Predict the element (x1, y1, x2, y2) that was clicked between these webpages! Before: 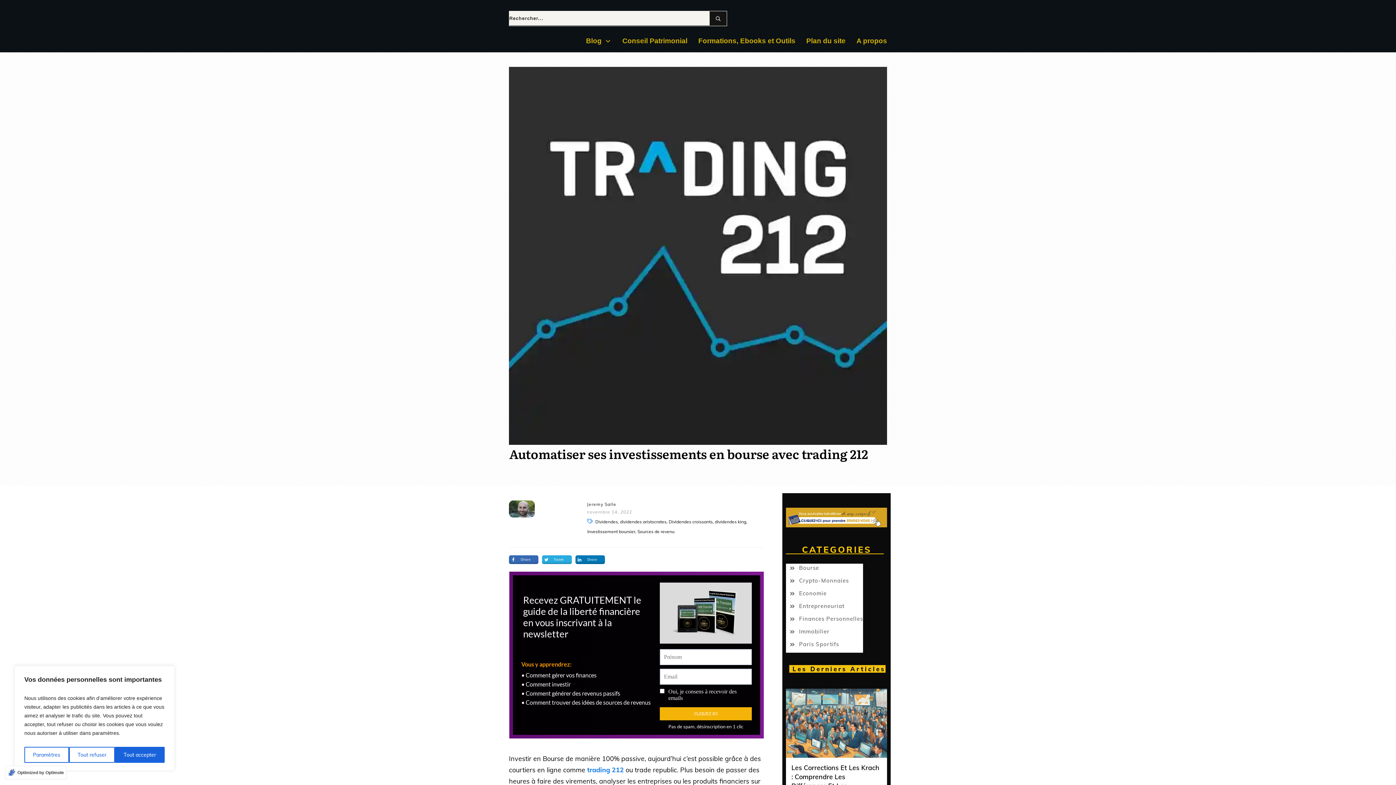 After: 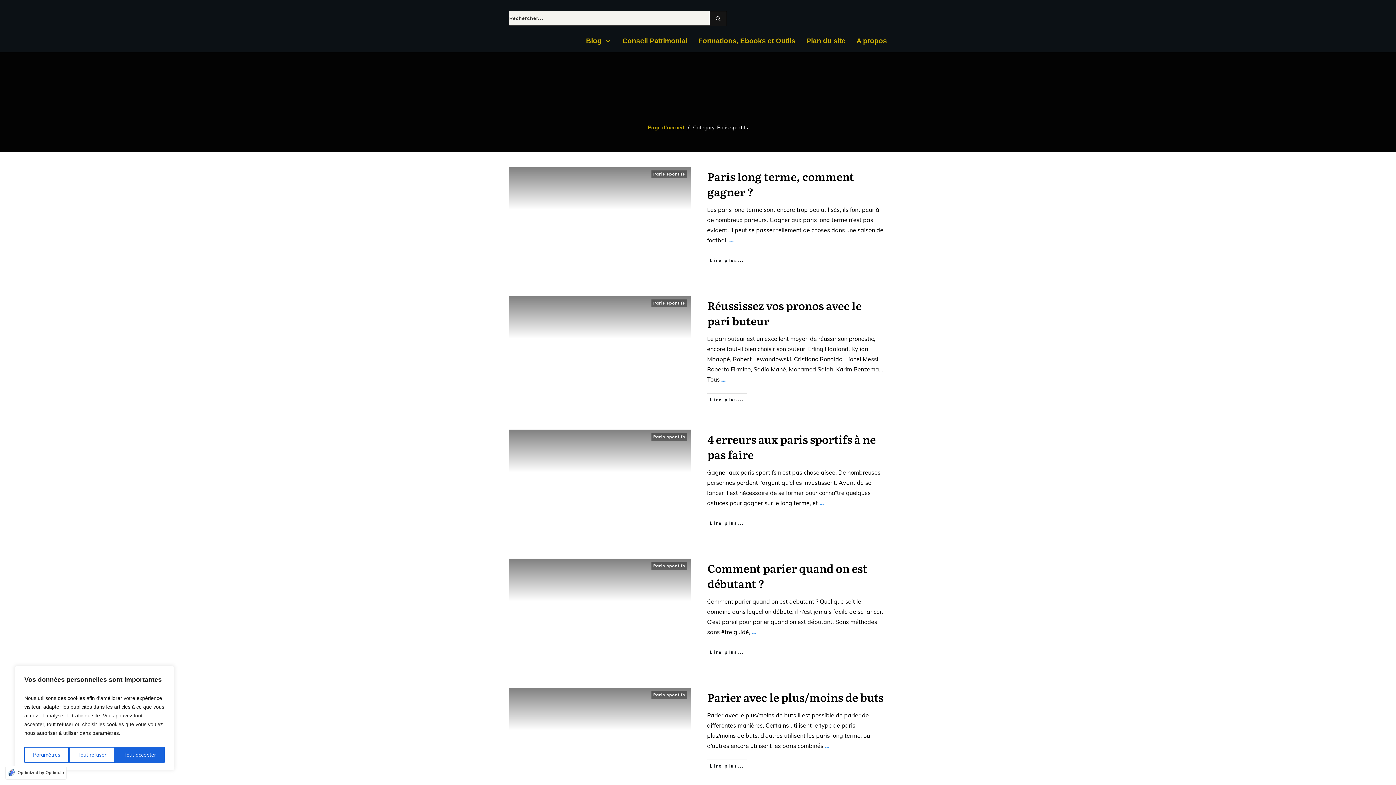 Action: label: Paris Sportifs bbox: (799, 640, 839, 648)